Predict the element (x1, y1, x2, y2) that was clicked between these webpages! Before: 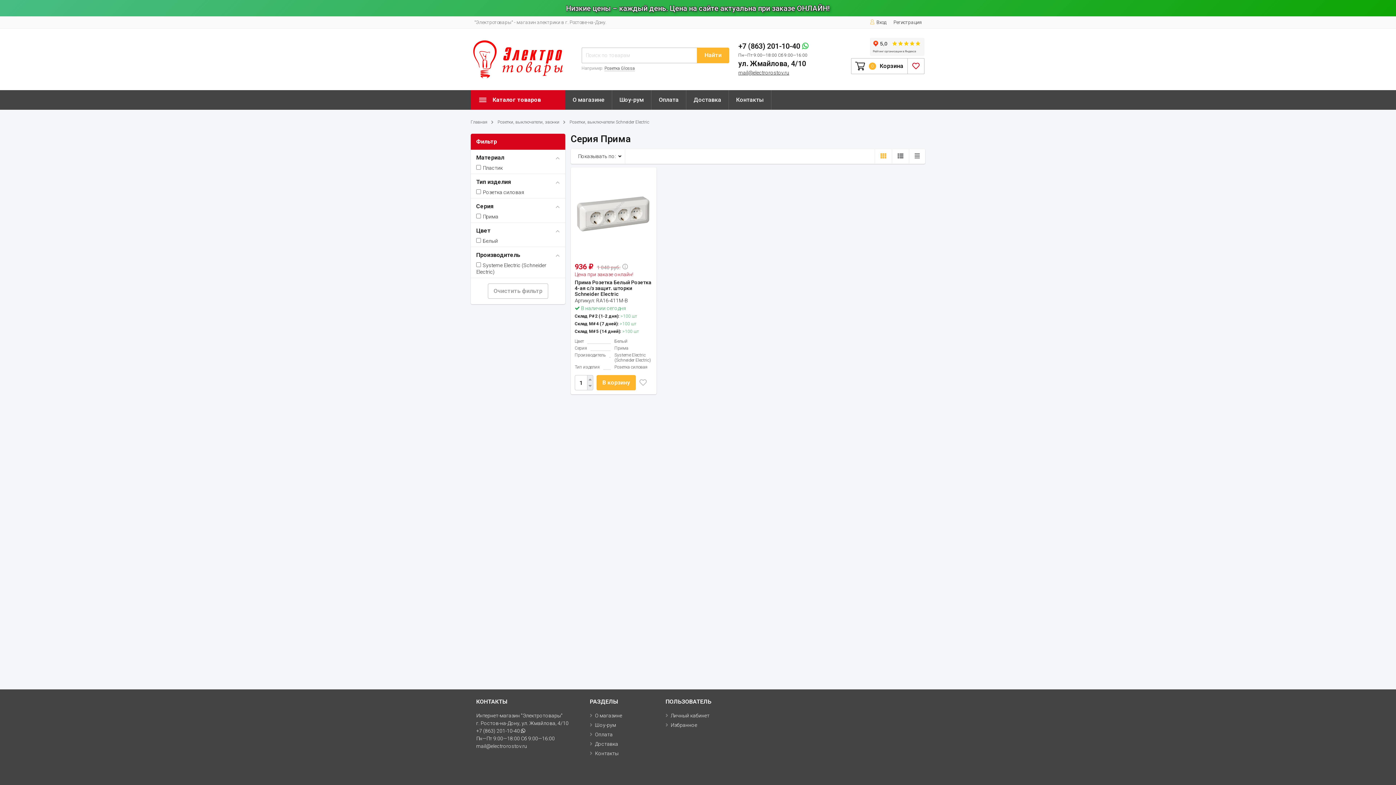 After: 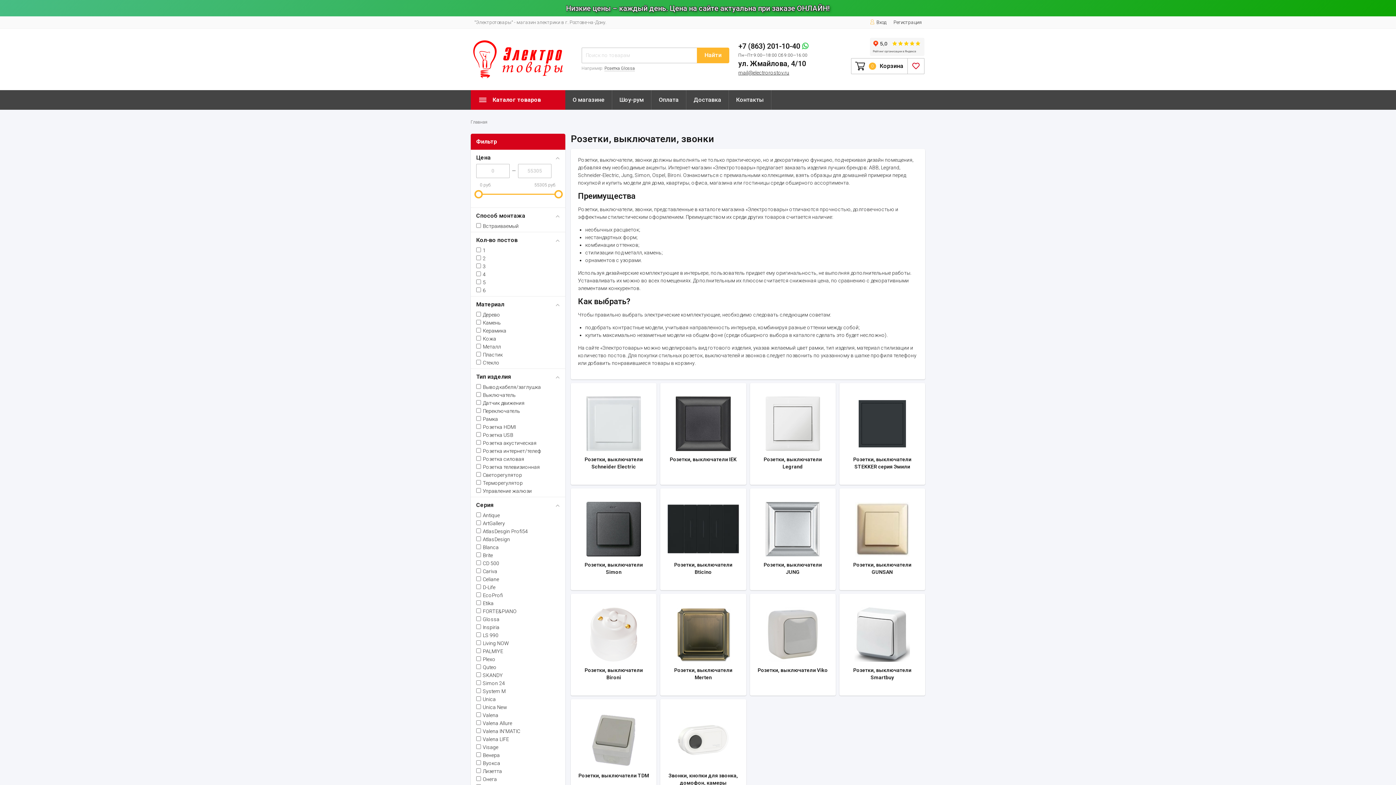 Action: bbox: (497, 119, 559, 124) label: Розетки, выключатели, звонки